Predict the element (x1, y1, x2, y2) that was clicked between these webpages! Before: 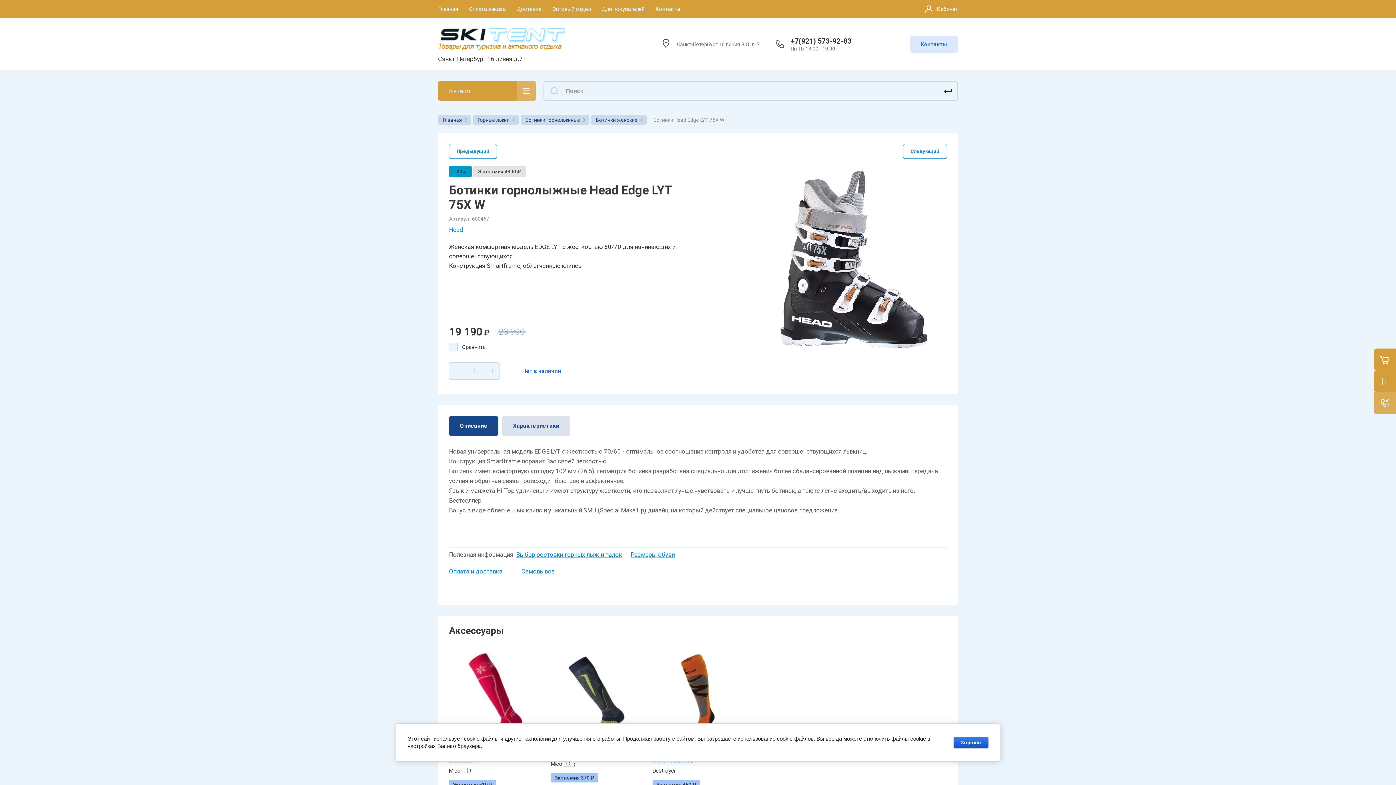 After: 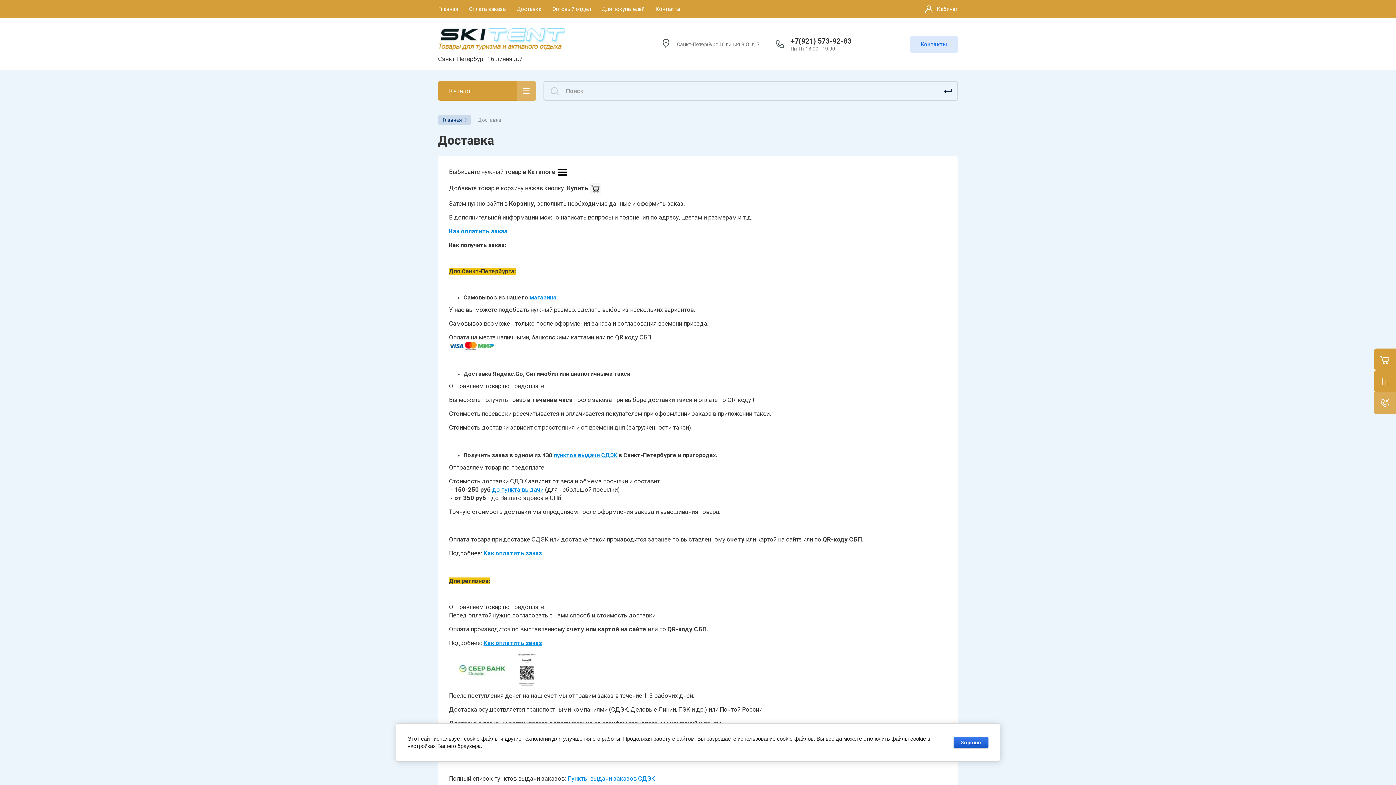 Action: bbox: (449, 568, 502, 575) label: Оплата и доставка